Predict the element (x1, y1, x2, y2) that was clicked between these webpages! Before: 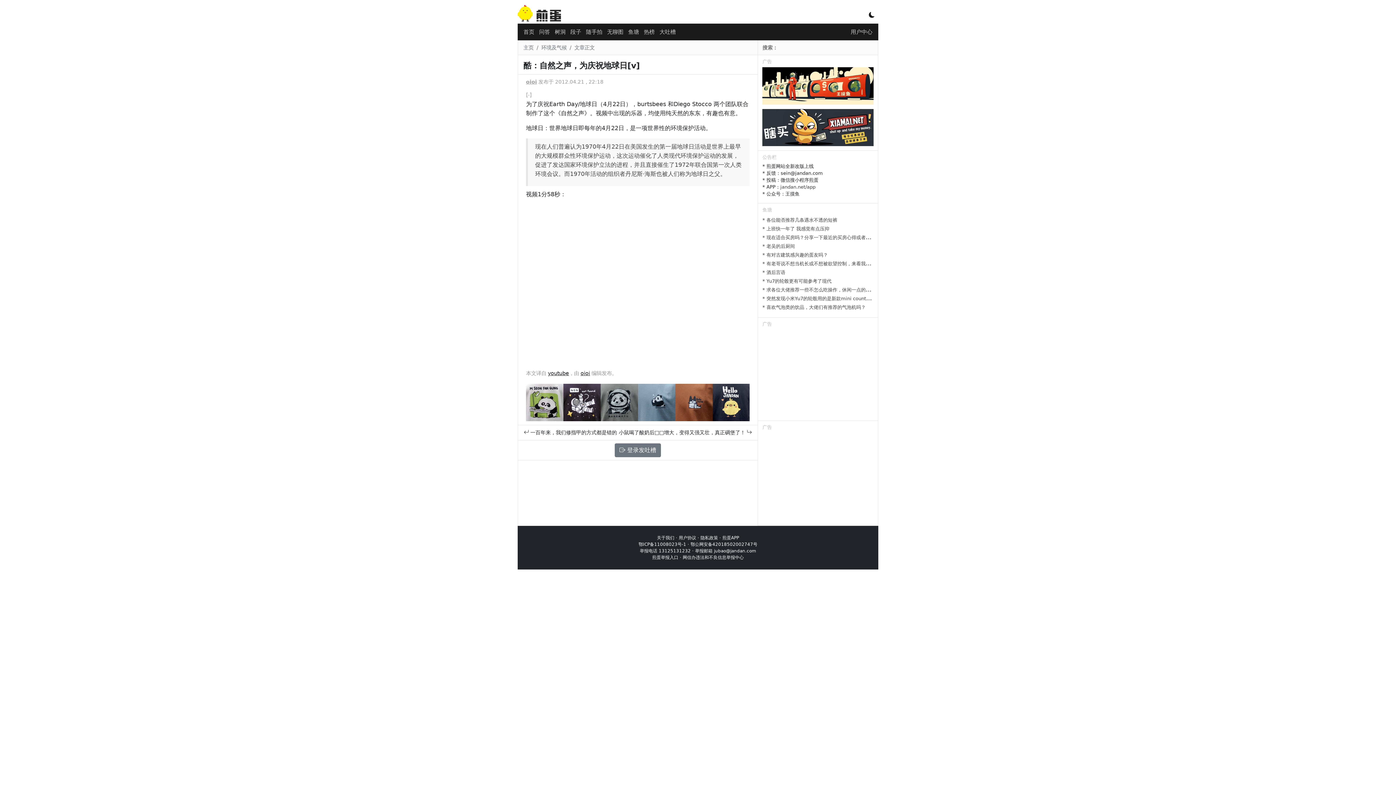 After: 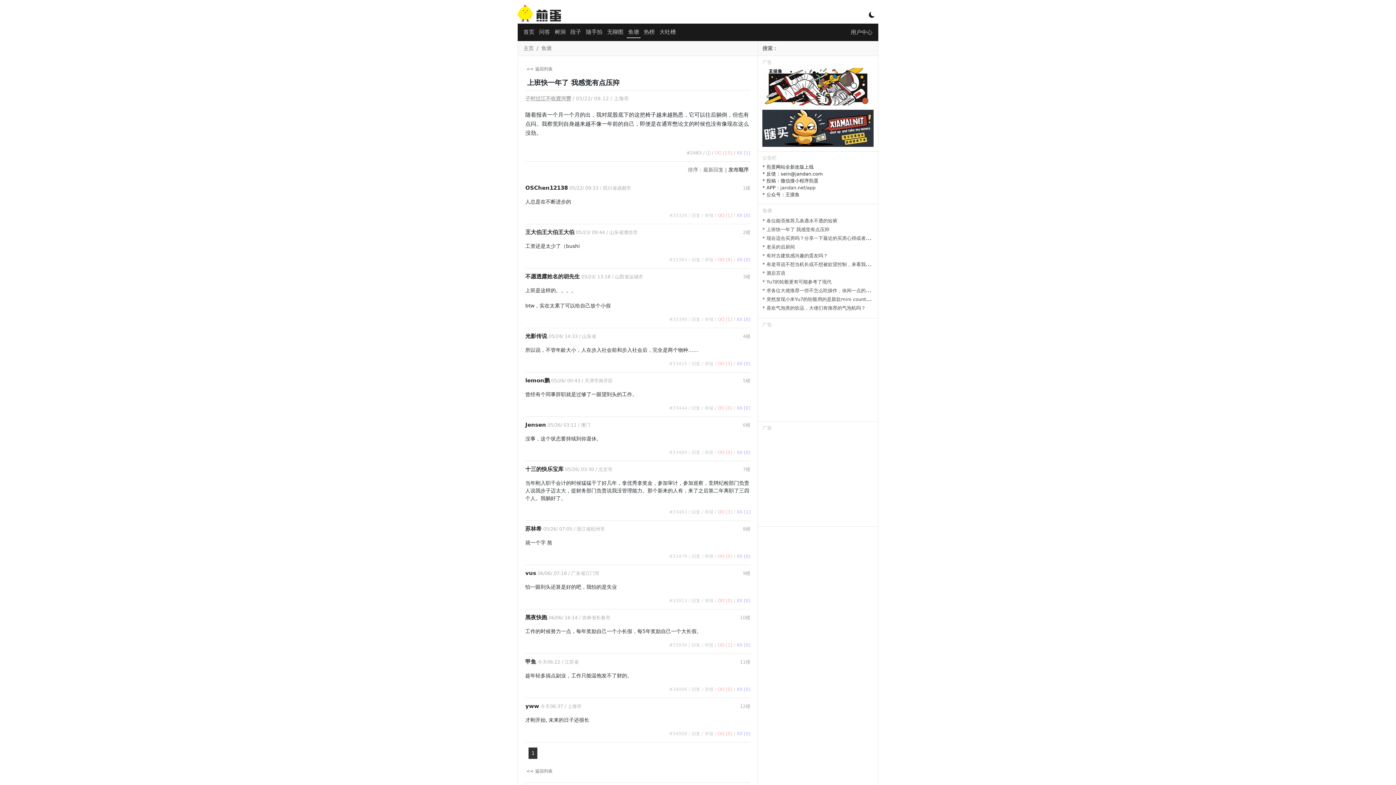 Action: bbox: (762, 226, 829, 231) label: * 上班快一年了 我感觉有点压抑